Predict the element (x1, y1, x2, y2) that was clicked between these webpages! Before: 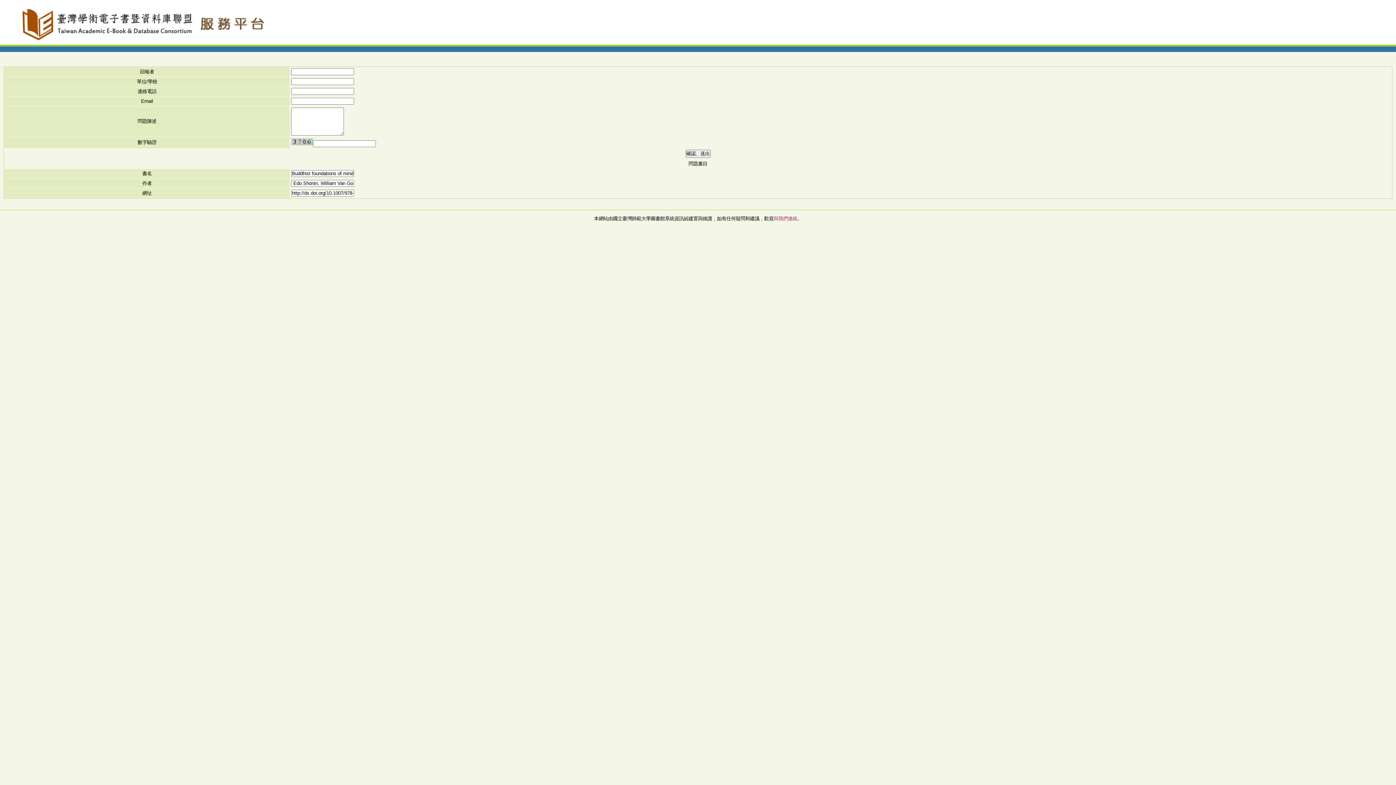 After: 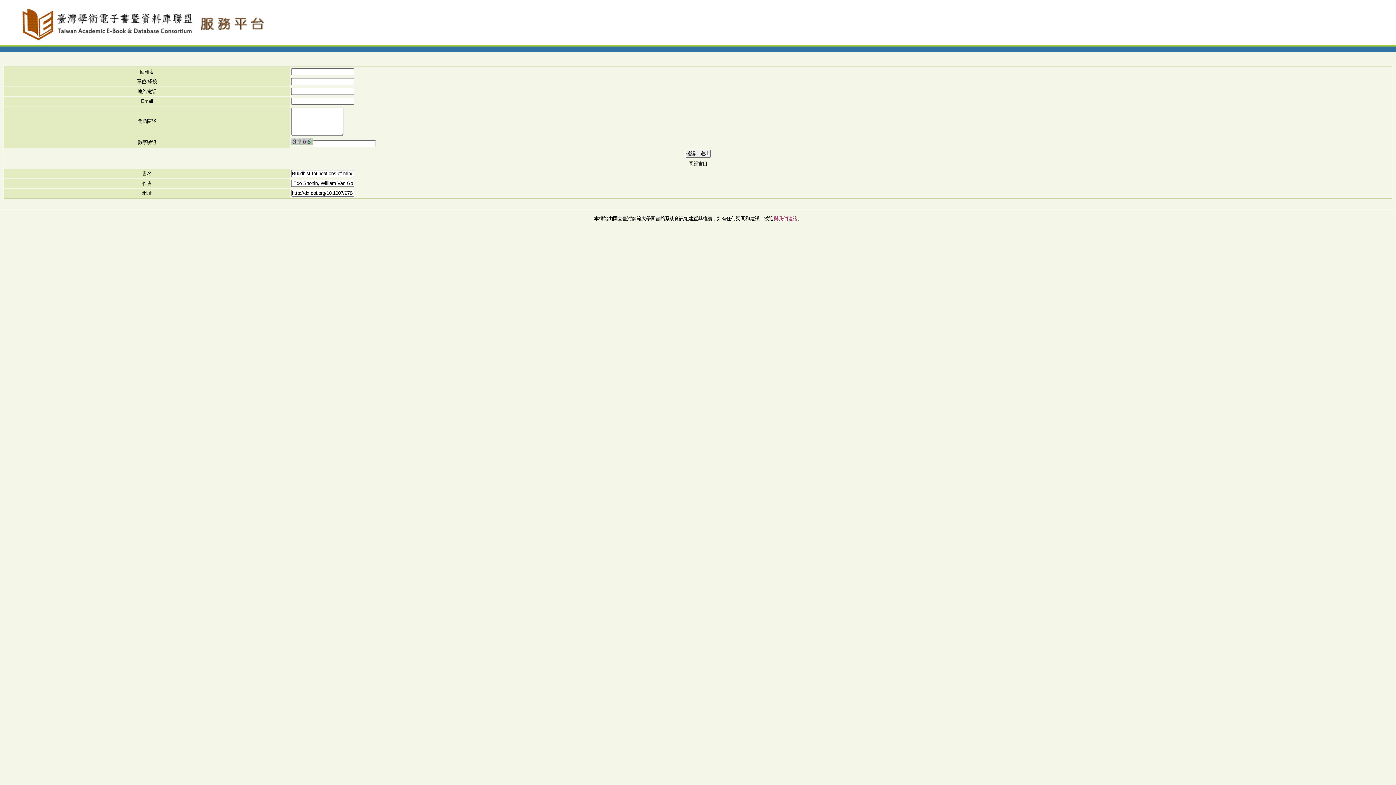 Action: bbox: (773, 216, 797, 221) label: 與我們連絡